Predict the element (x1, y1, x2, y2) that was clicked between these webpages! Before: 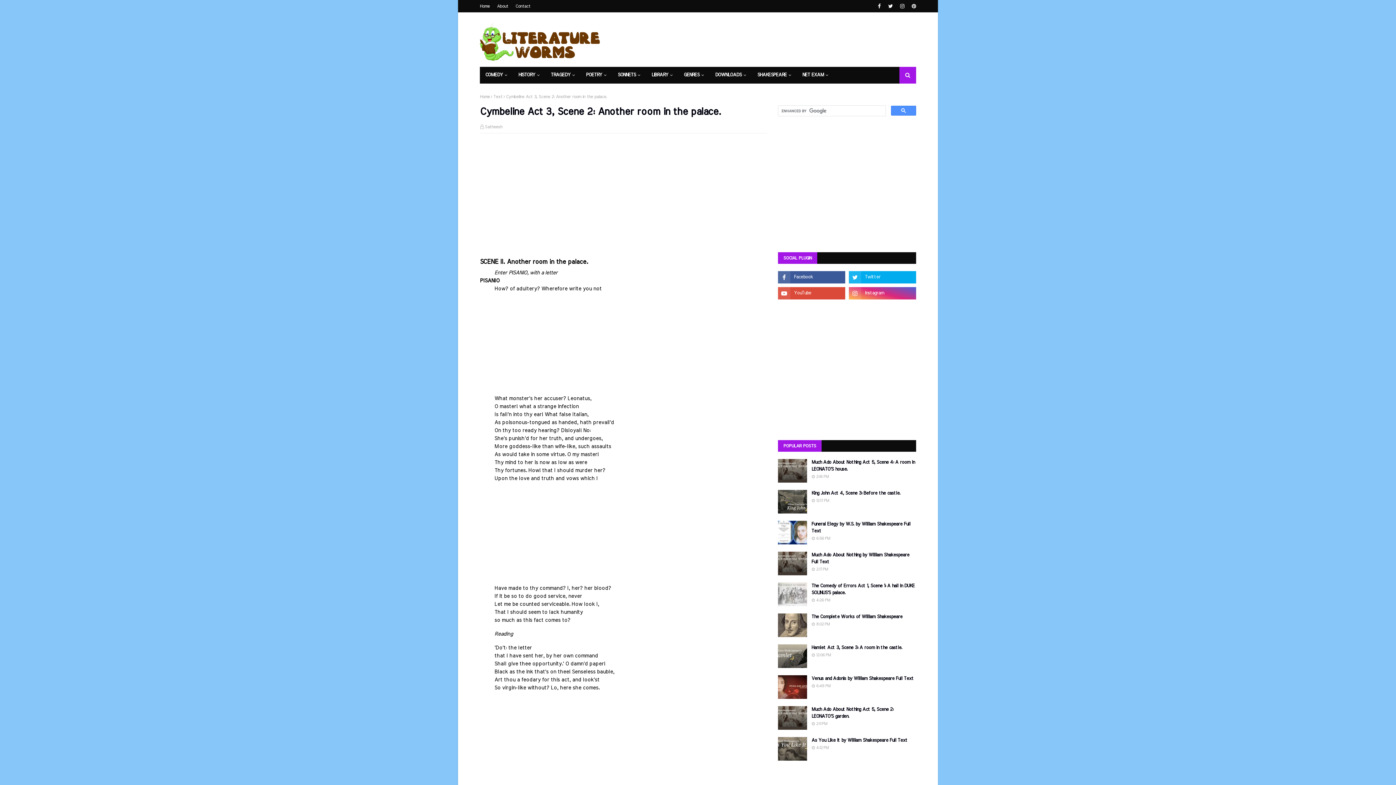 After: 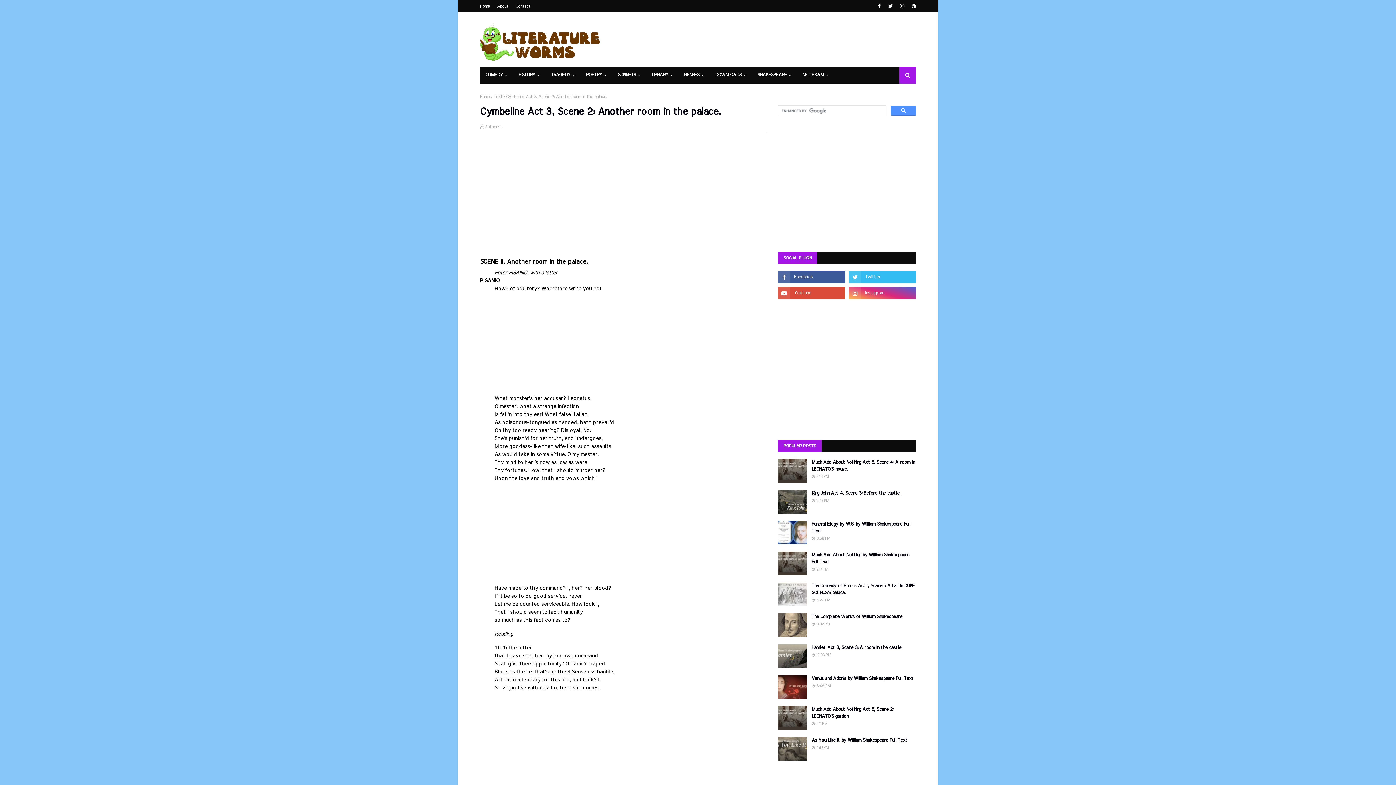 Action: bbox: (849, 271, 916, 283)